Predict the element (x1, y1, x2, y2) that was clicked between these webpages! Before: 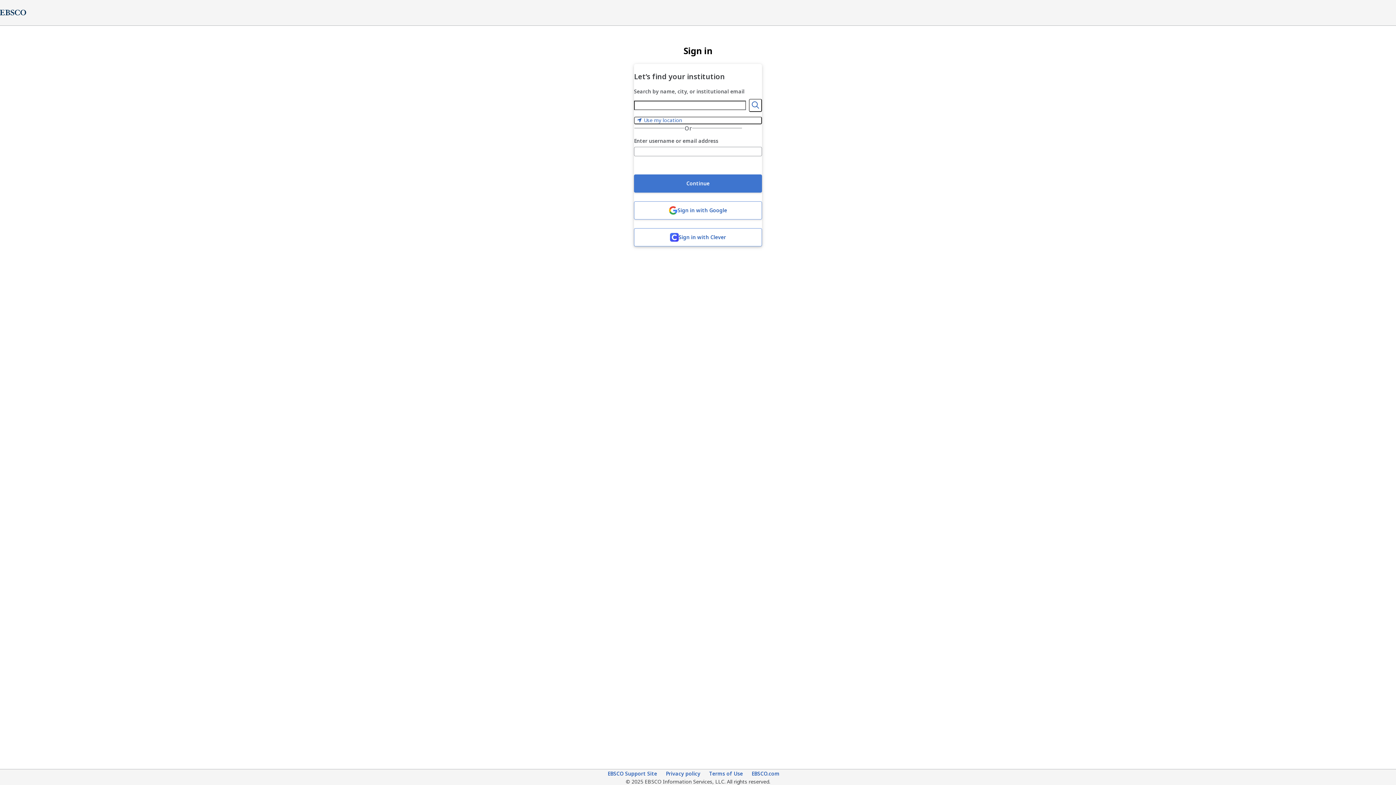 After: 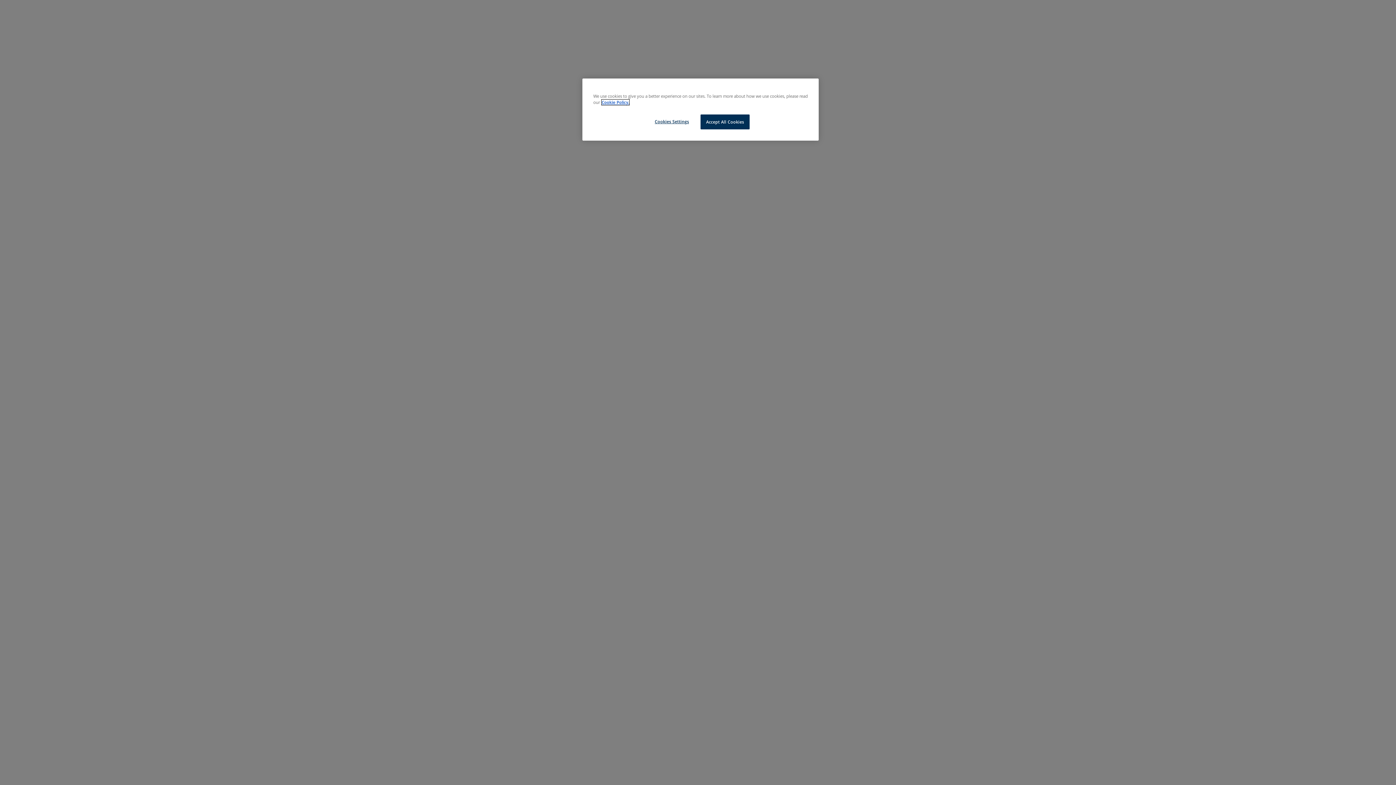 Action: bbox: (607, 770, 657, 778) label: EBSCO Support Site